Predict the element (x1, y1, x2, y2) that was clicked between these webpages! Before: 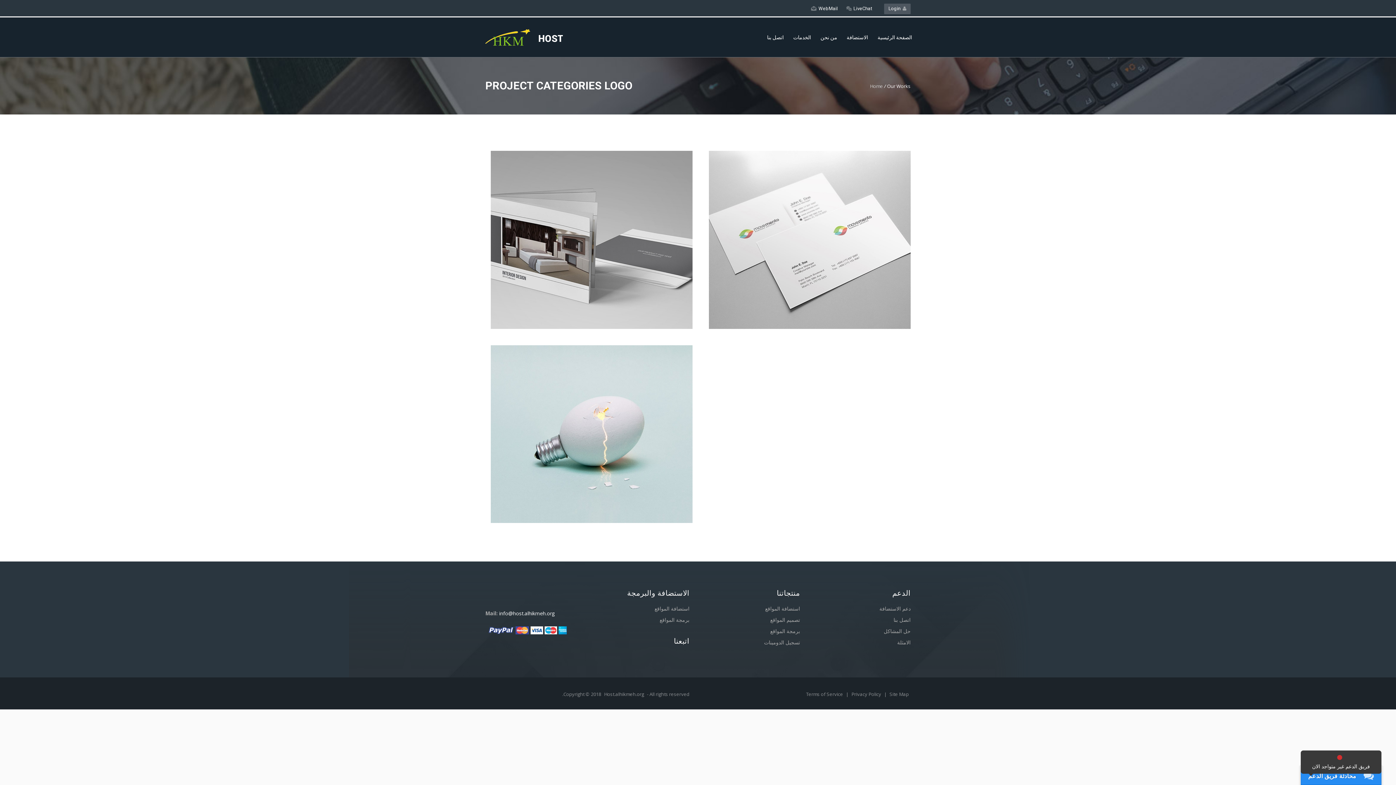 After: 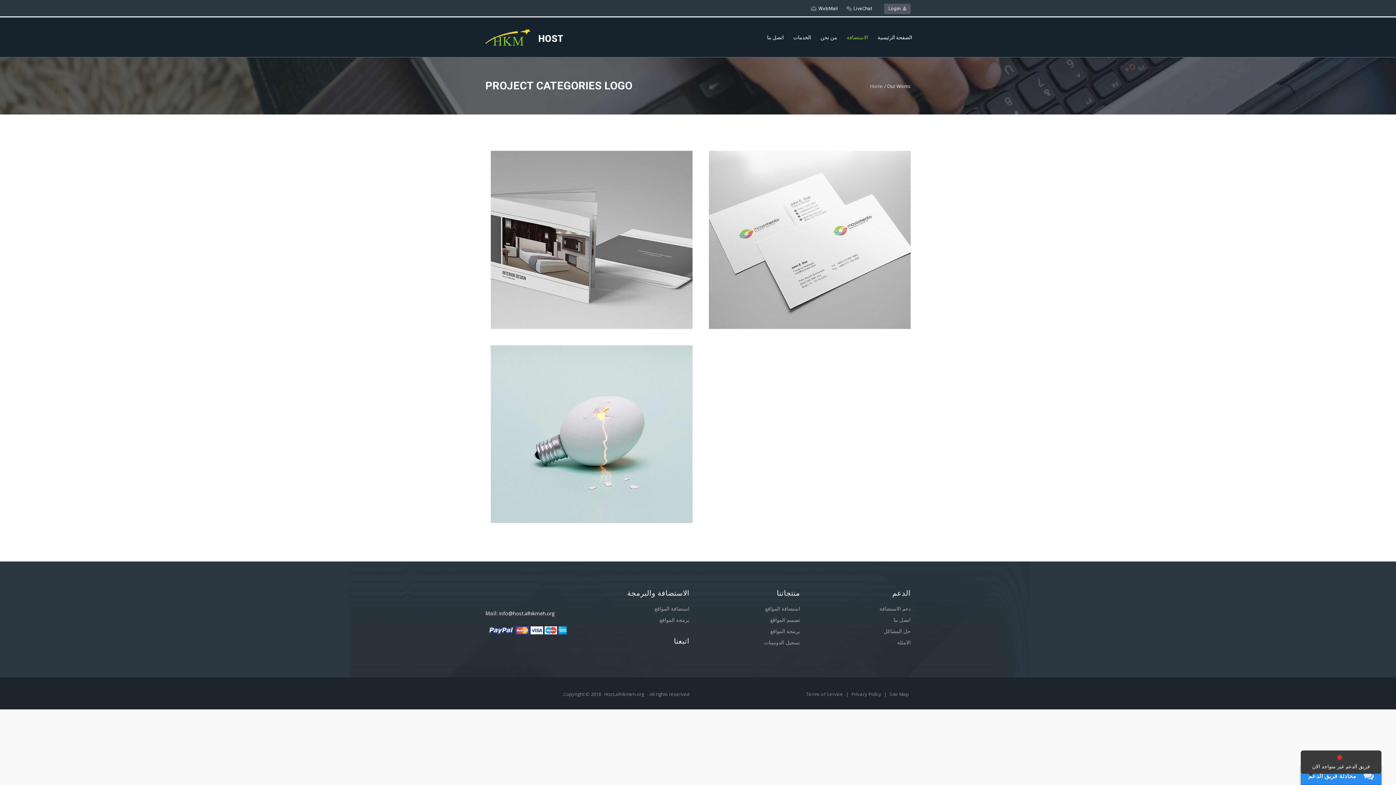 Action: label: الاستضافة bbox: (842, 26, 873, 48)